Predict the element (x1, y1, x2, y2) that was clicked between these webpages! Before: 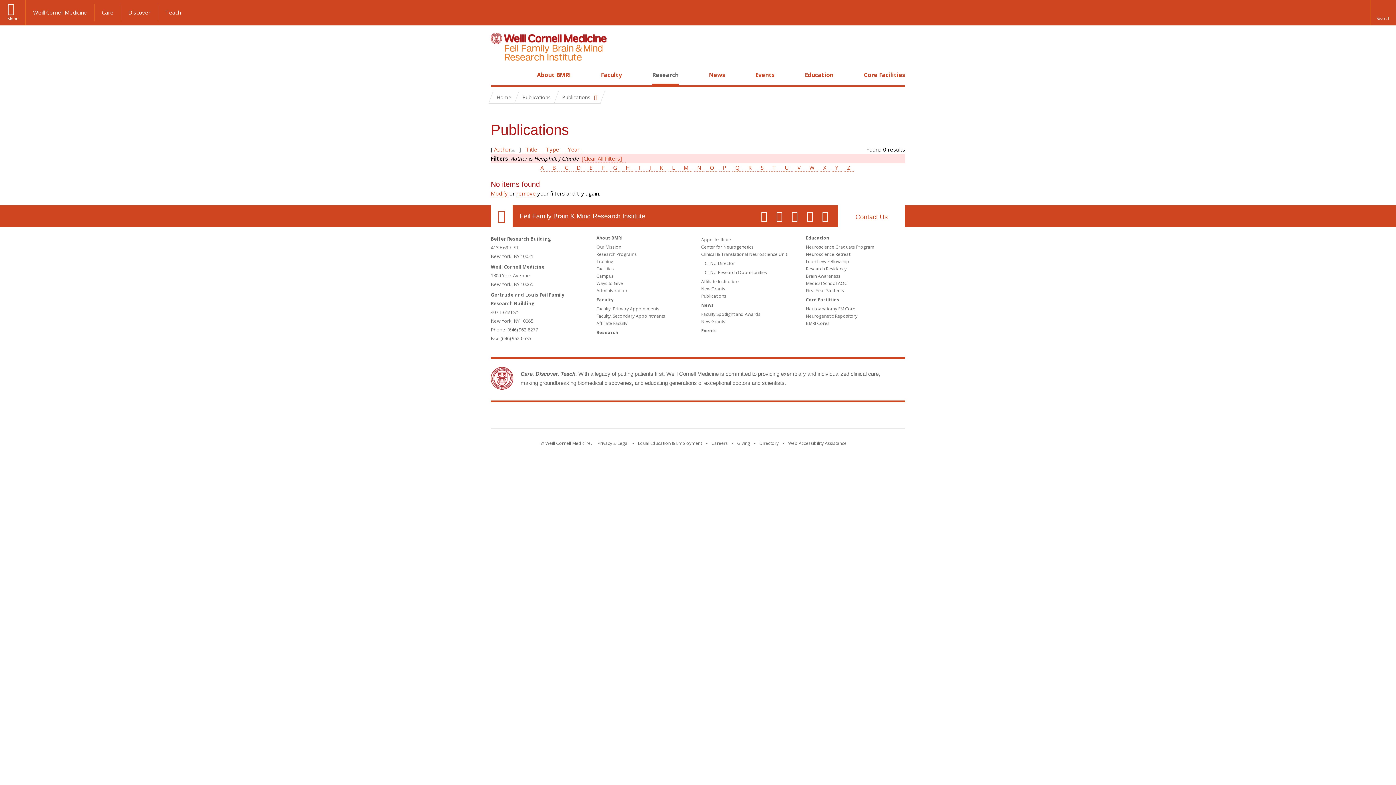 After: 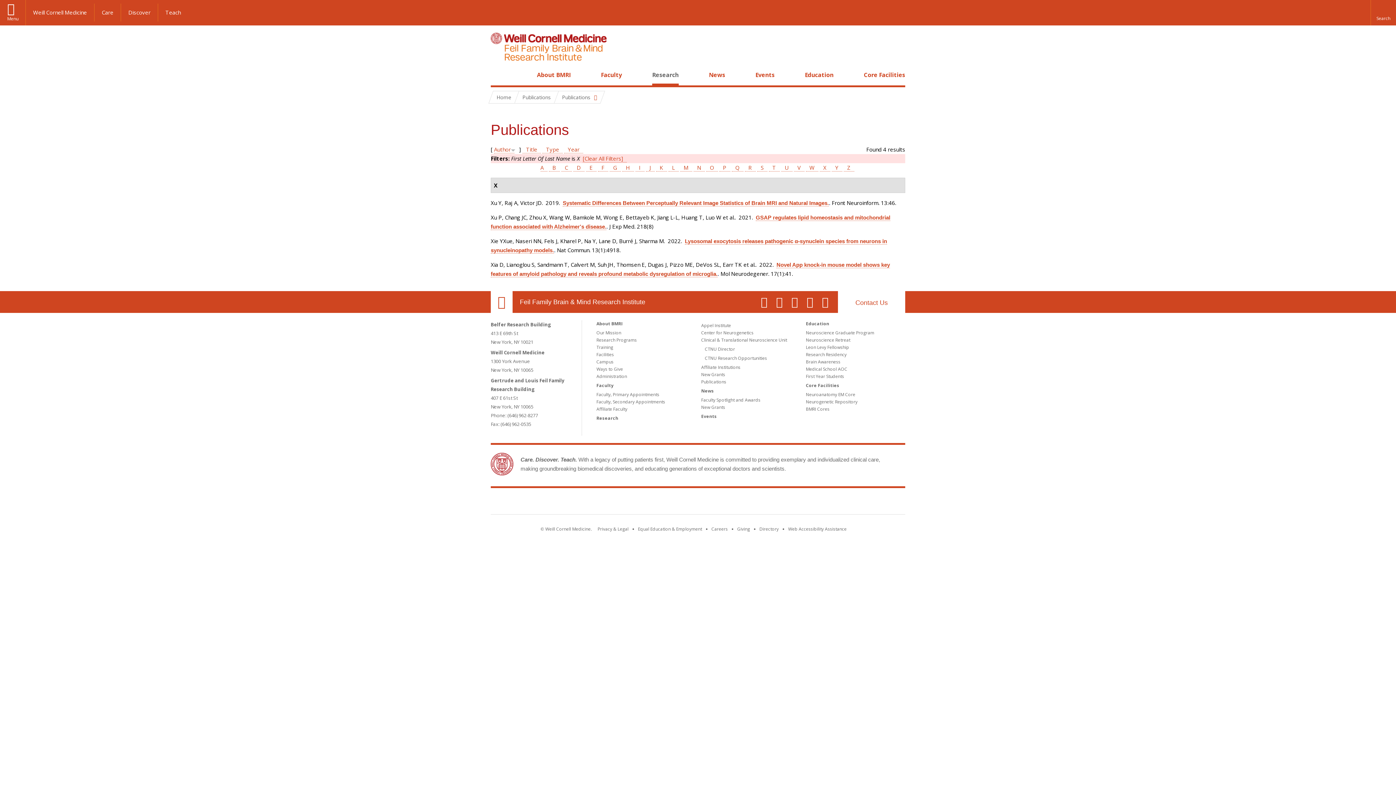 Action: bbox: (819, 164, 830, 171) label: X